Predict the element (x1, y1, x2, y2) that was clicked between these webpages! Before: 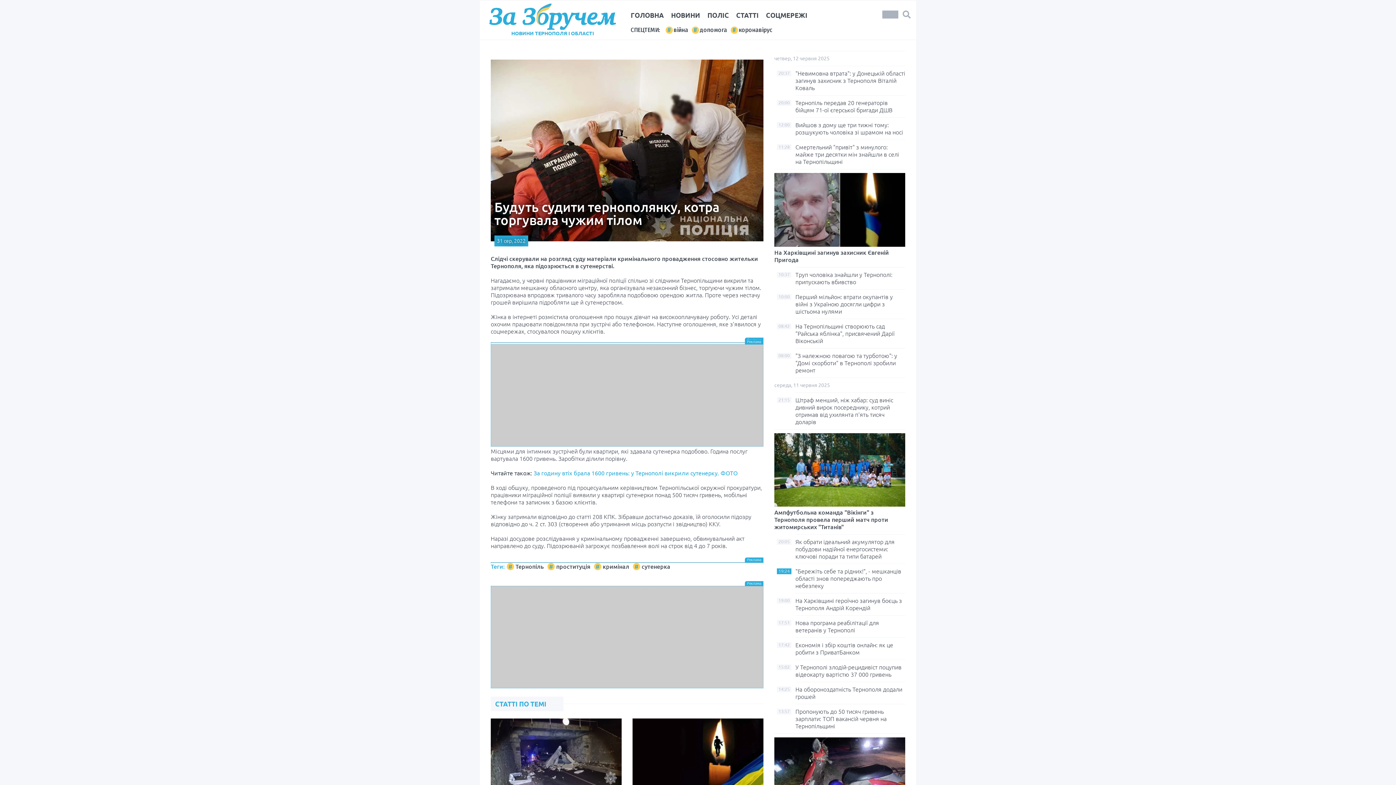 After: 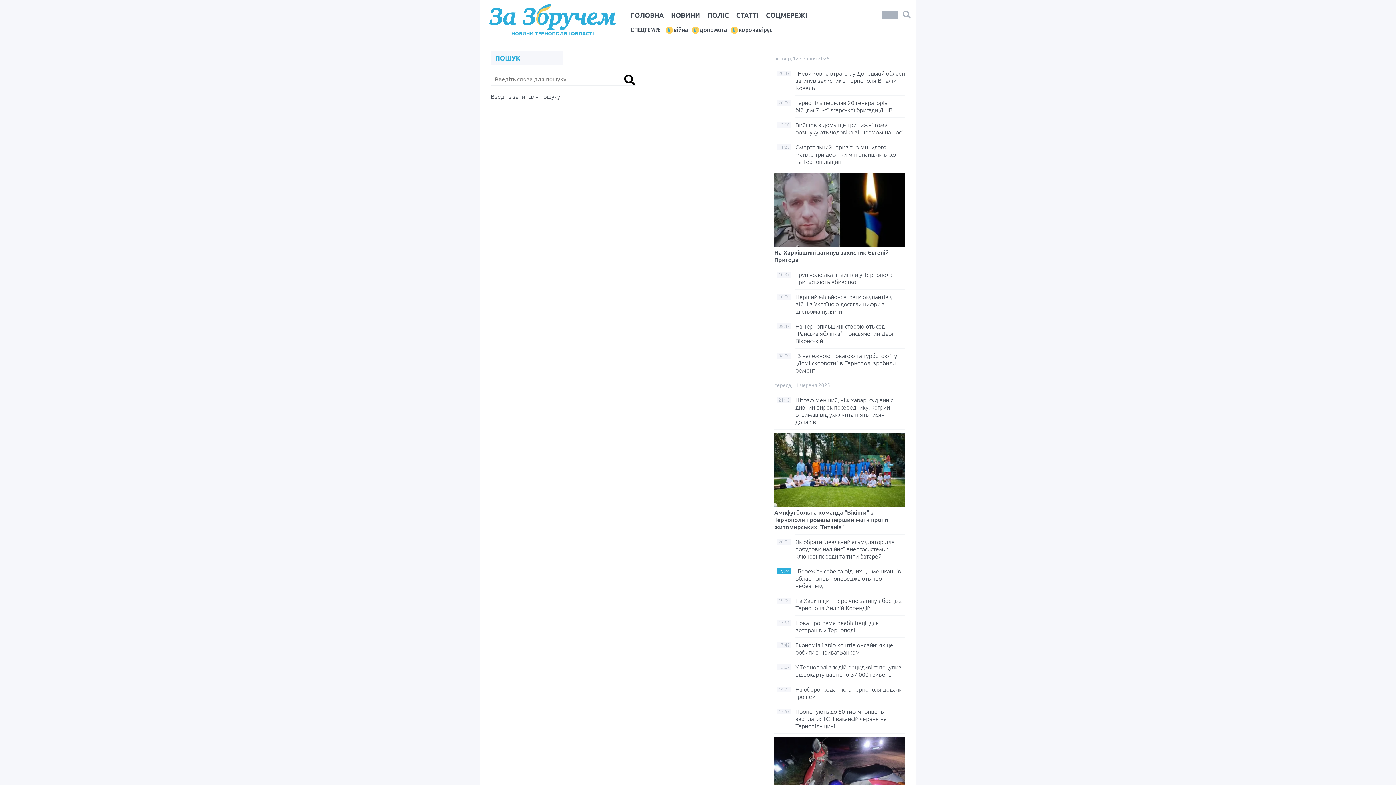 Action: bbox: (902, 10, 910, 18)